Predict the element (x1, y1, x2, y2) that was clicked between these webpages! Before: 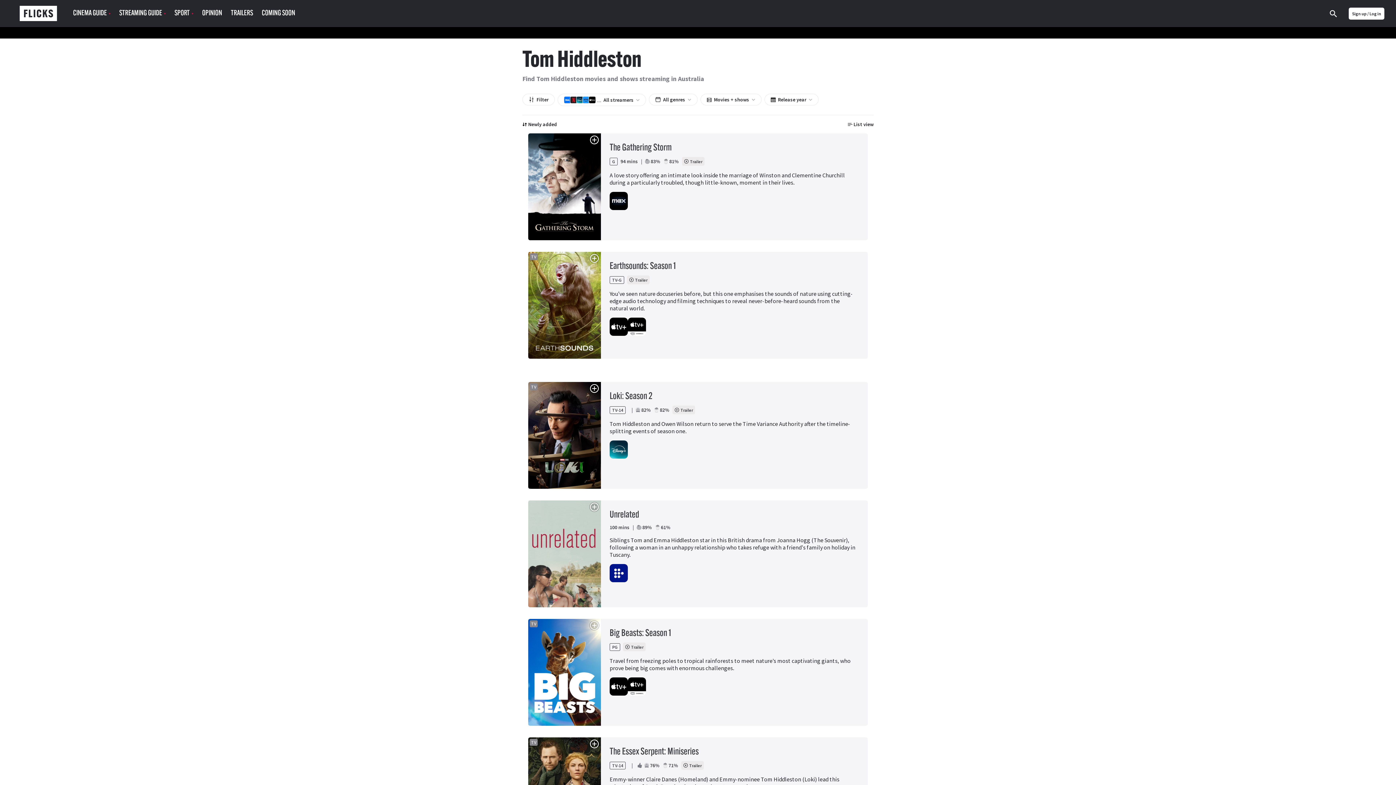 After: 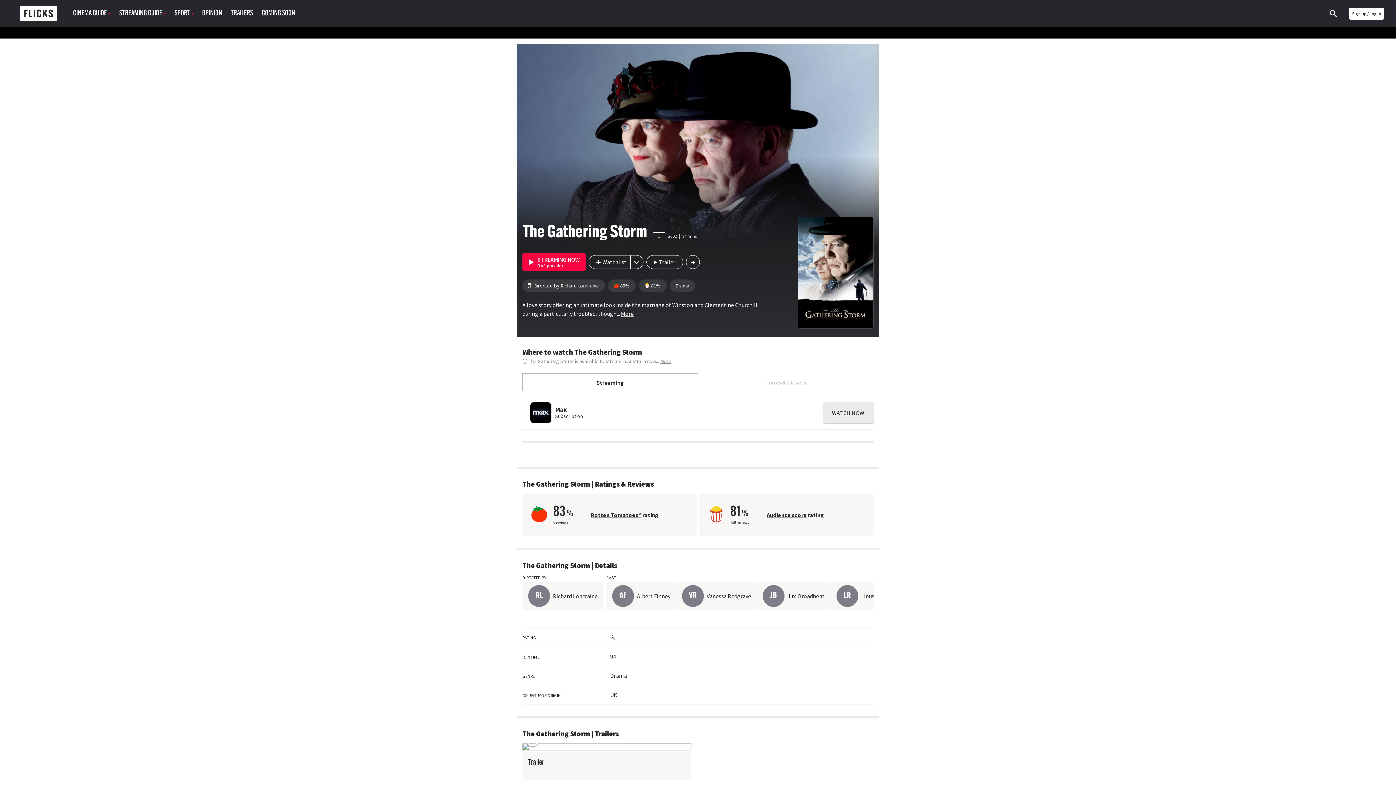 Action: bbox: (528, 133, 601, 240)